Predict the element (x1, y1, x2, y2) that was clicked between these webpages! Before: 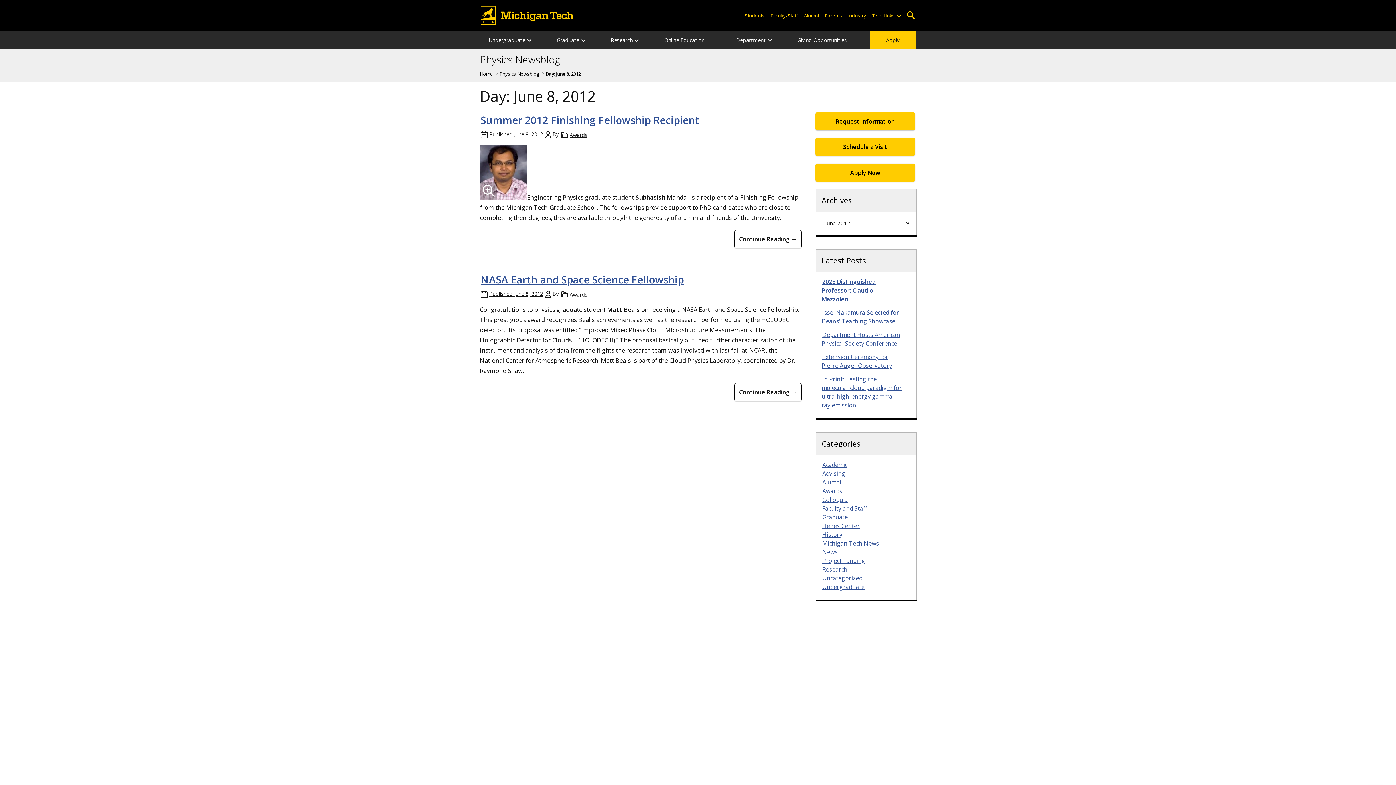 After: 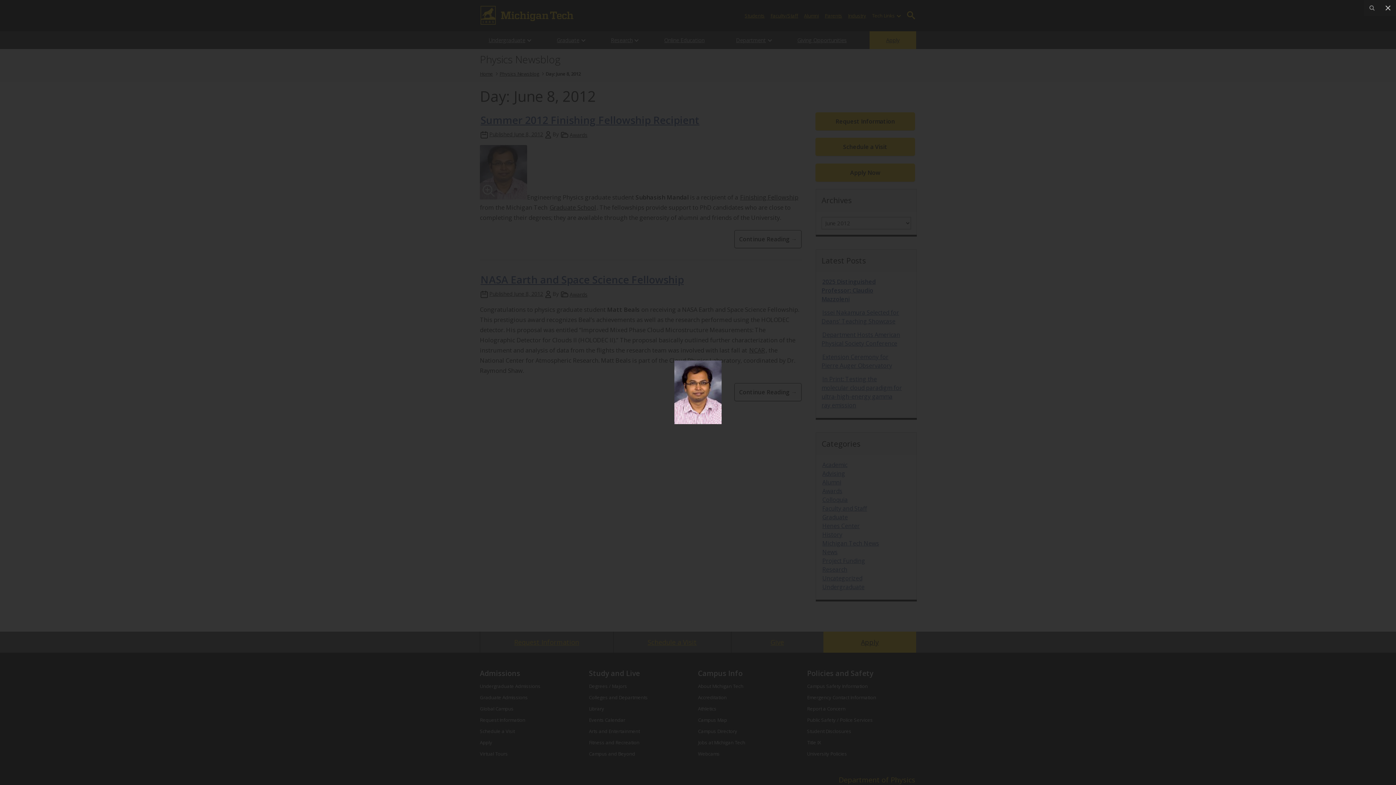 Action: bbox: (480, 144, 527, 199)